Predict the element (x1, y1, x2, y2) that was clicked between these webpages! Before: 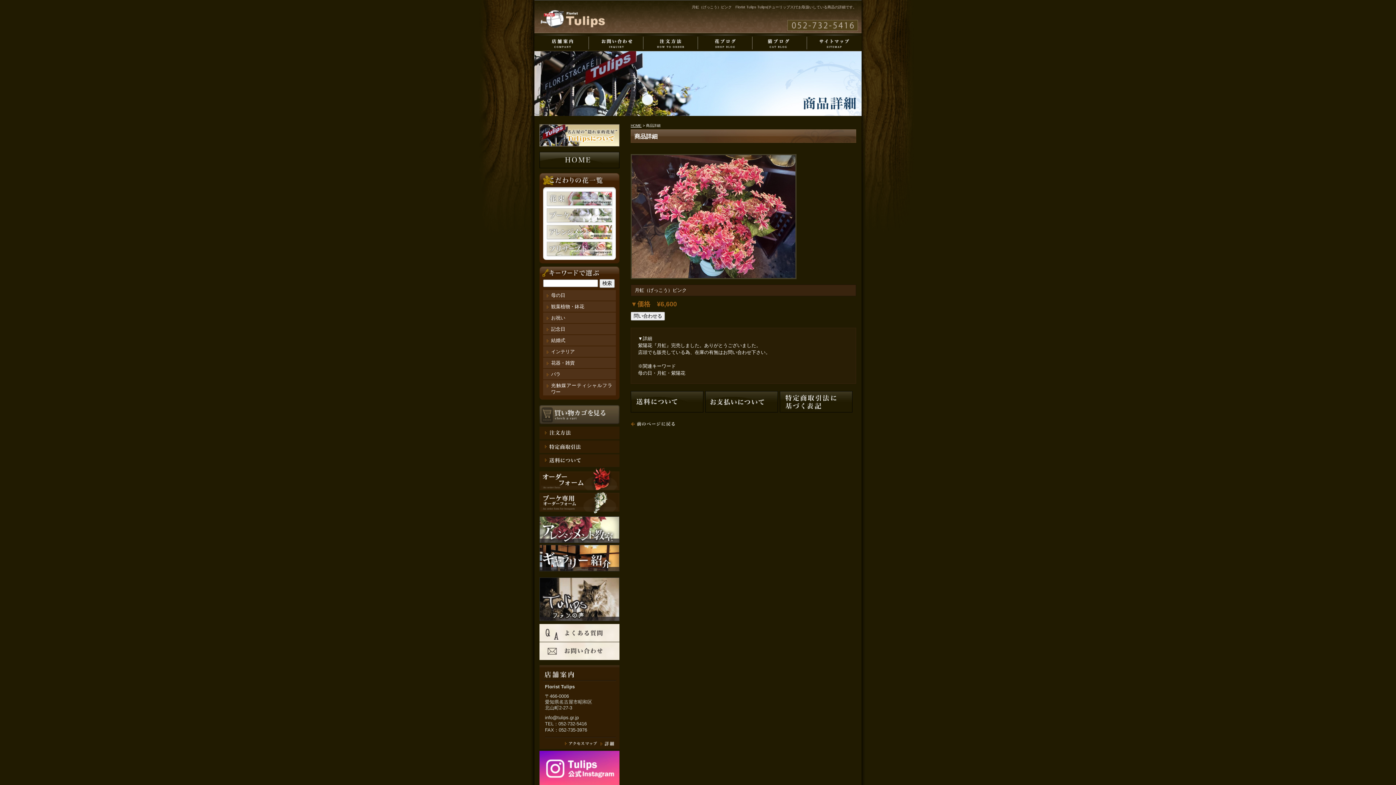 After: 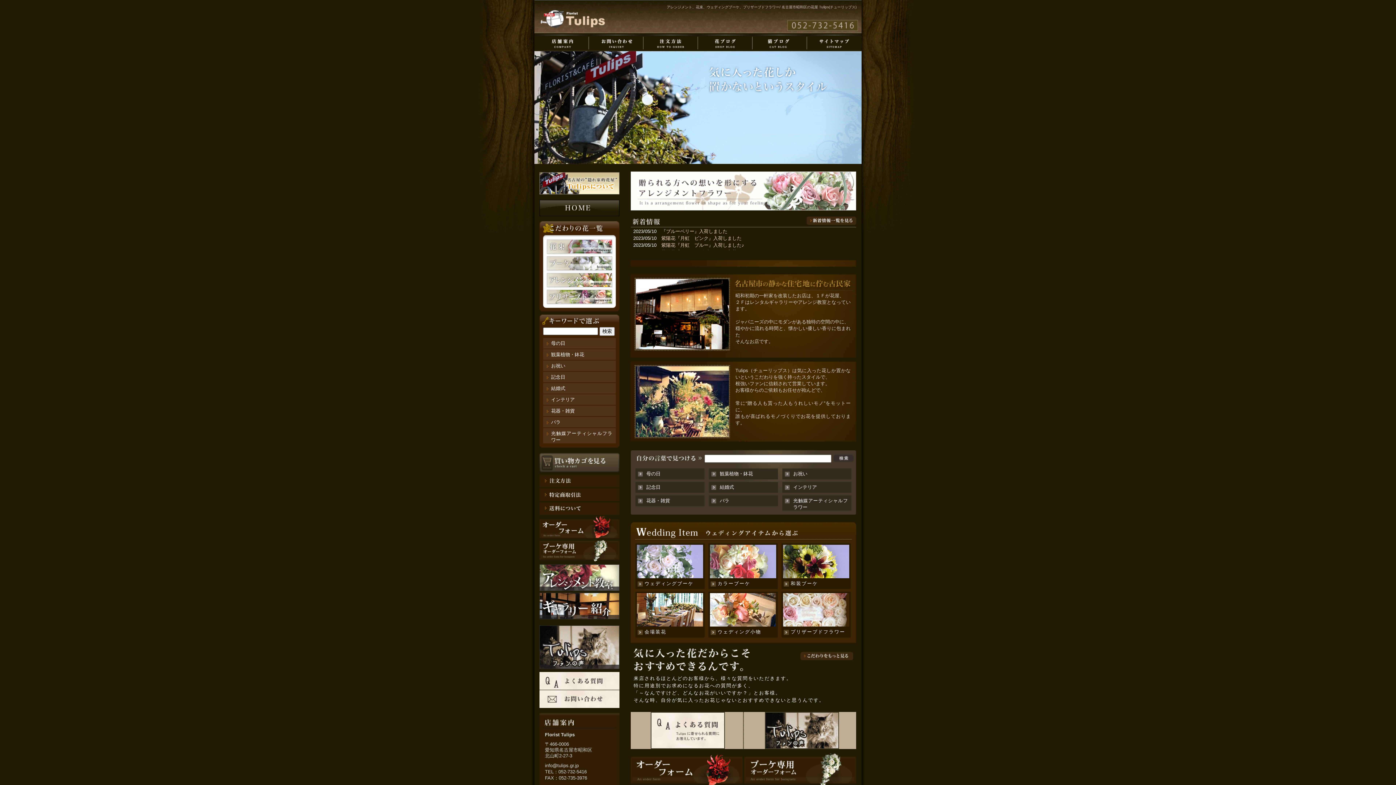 Action: bbox: (540, 9, 605, 28) label: Florist Tulips